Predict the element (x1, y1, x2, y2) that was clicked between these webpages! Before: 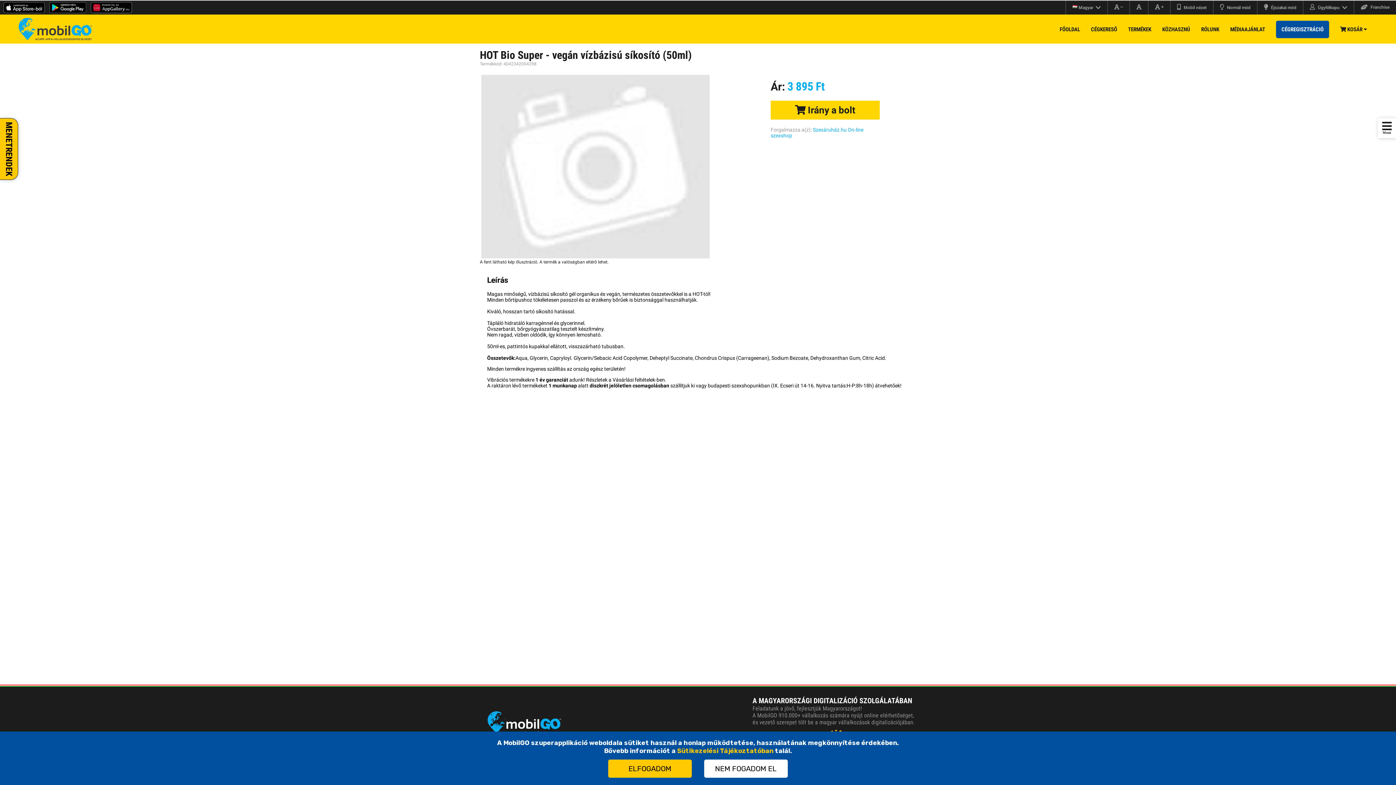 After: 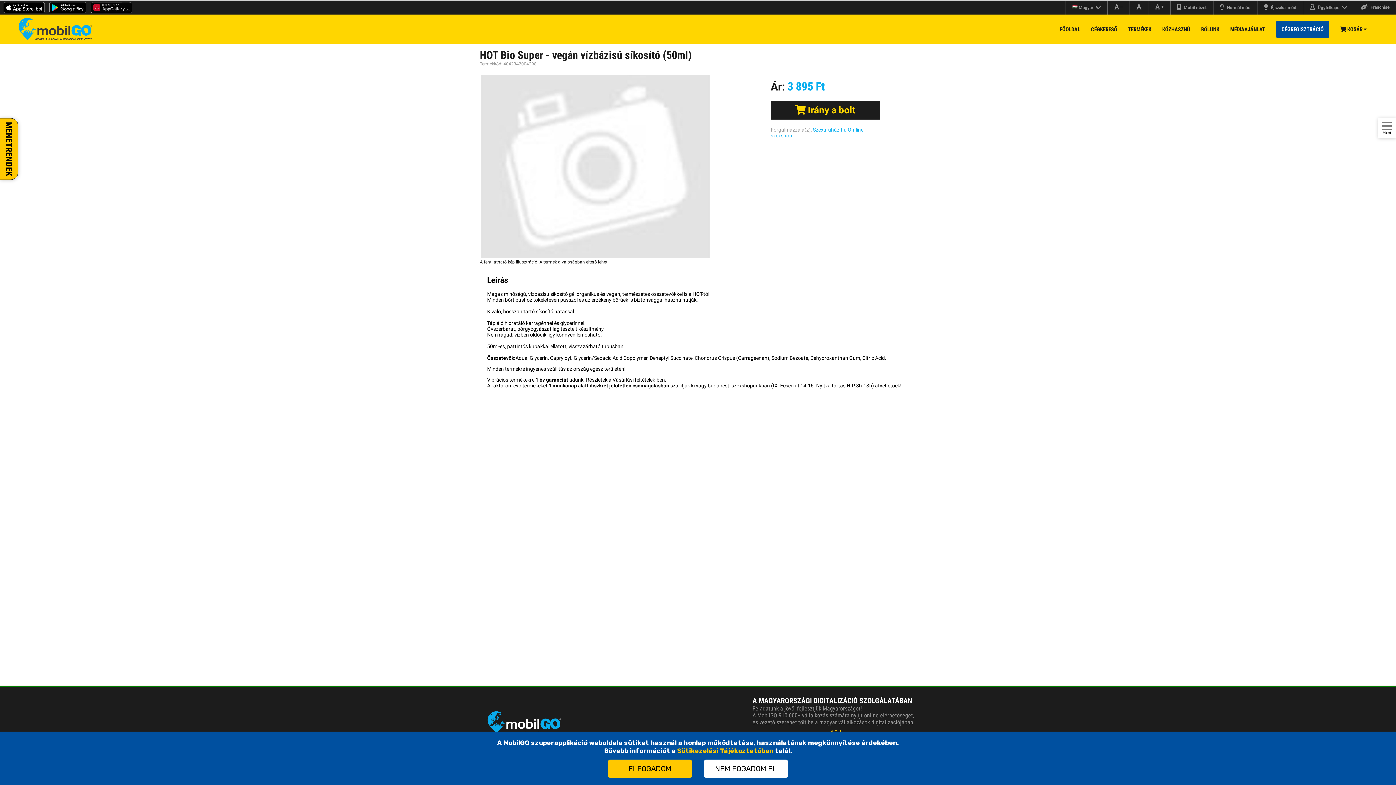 Action: bbox: (770, 100, 880, 119) label:  Irány a bolt